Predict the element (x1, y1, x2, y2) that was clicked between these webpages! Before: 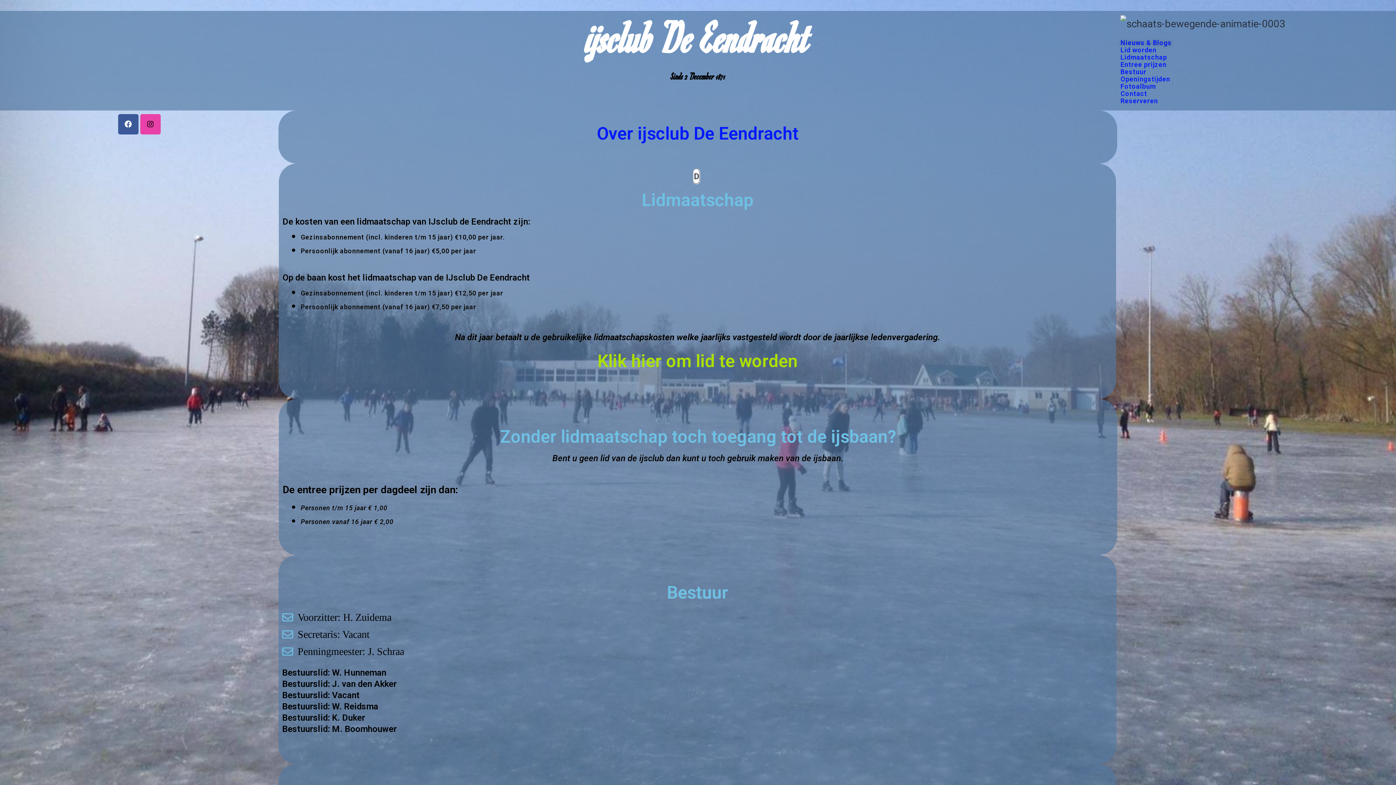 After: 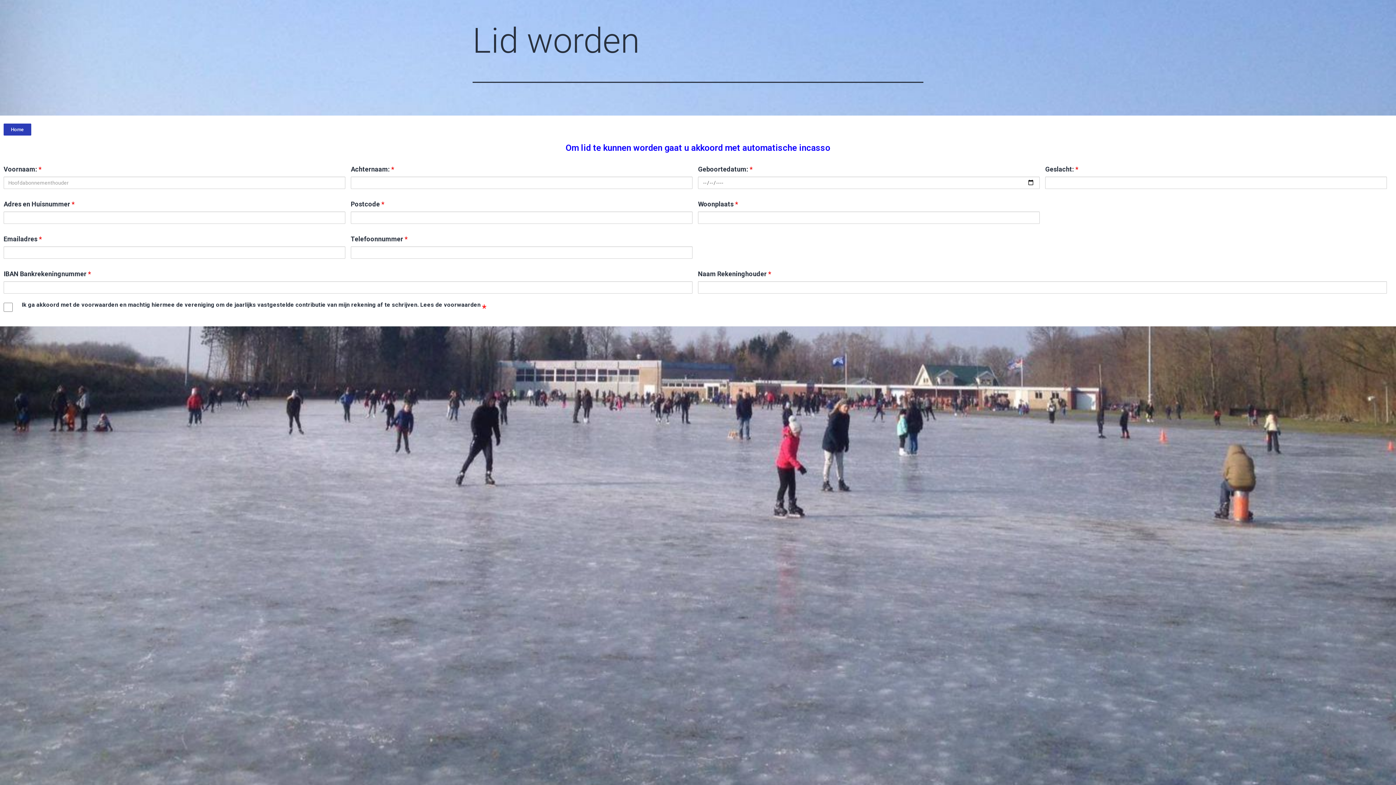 Action: label: Klik hier om lid te worden bbox: (597, 350, 797, 371)